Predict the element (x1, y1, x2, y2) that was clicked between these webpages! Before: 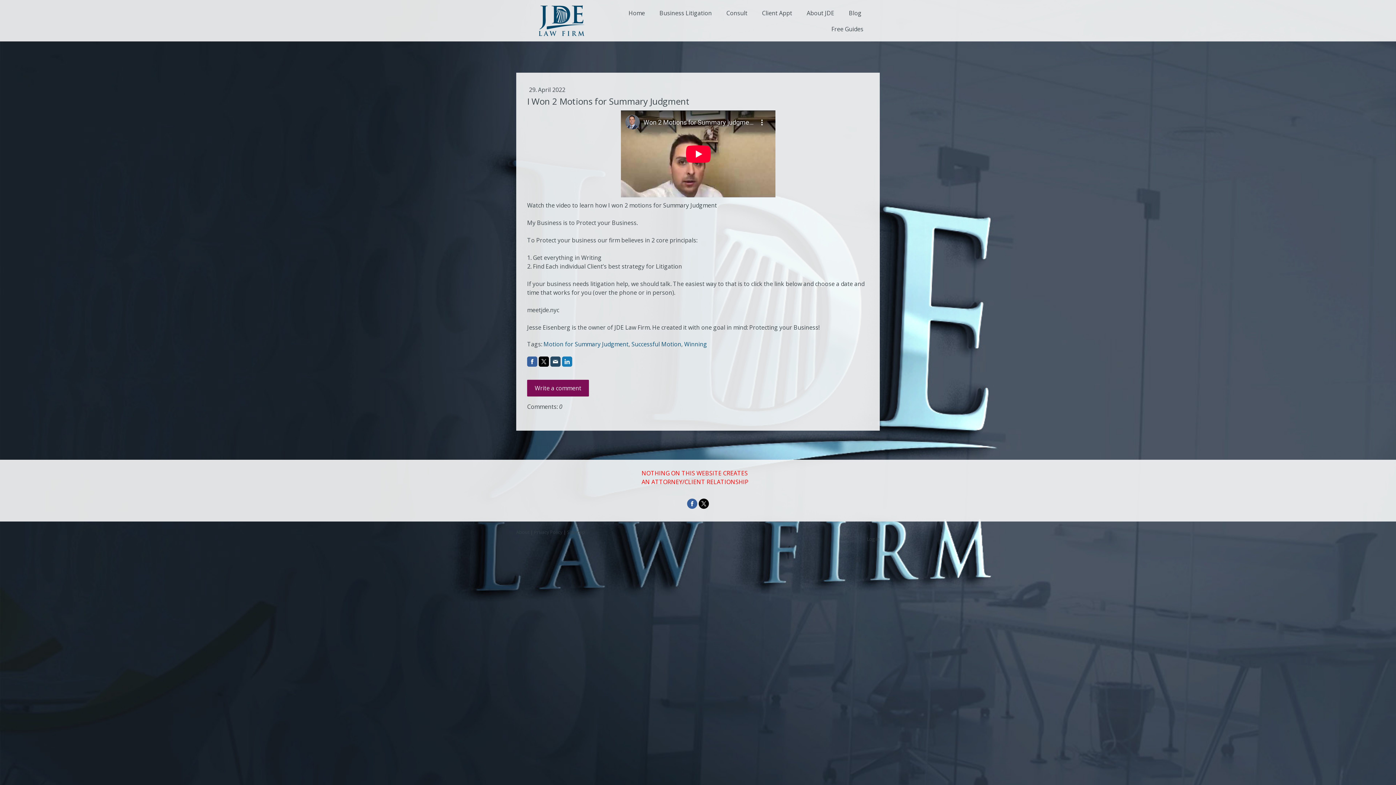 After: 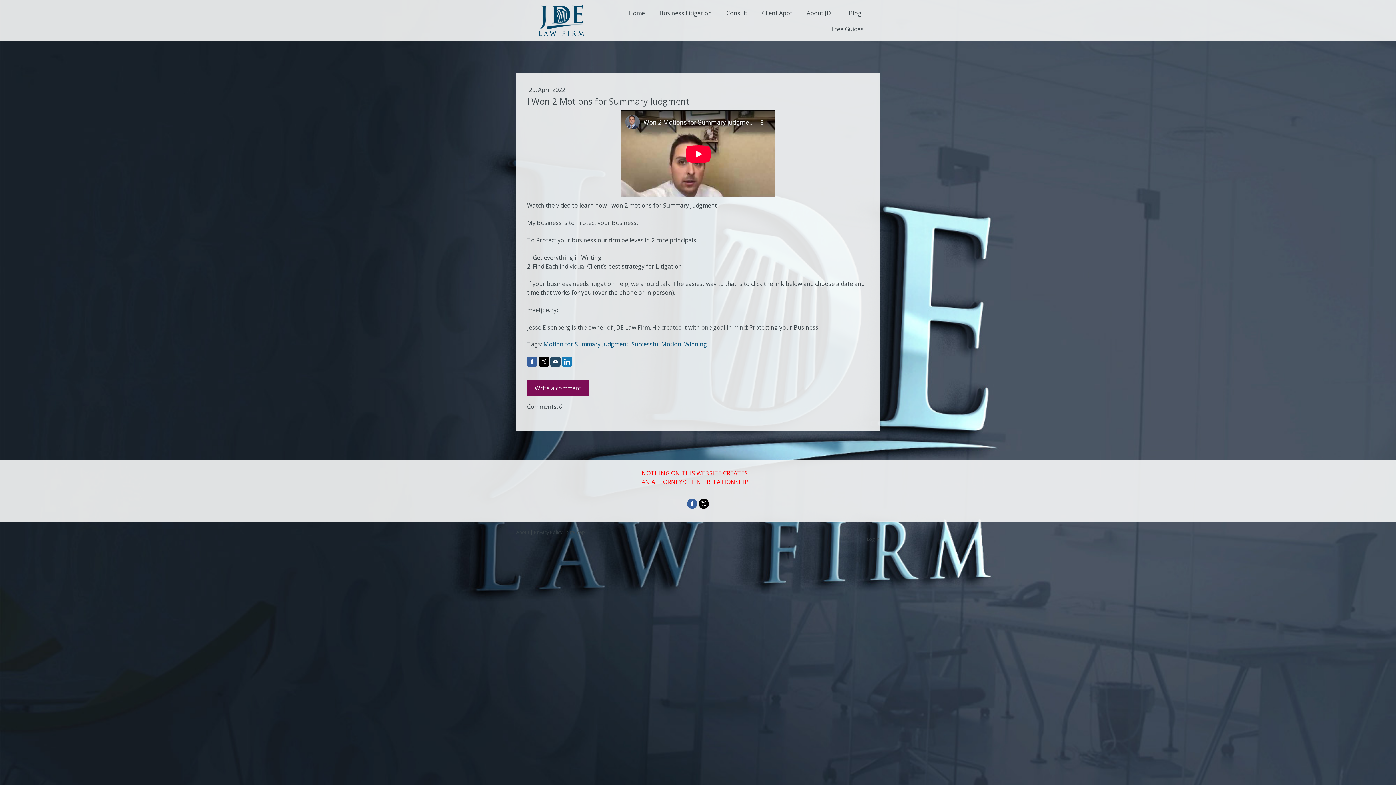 Action: bbox: (562, 356, 572, 366)